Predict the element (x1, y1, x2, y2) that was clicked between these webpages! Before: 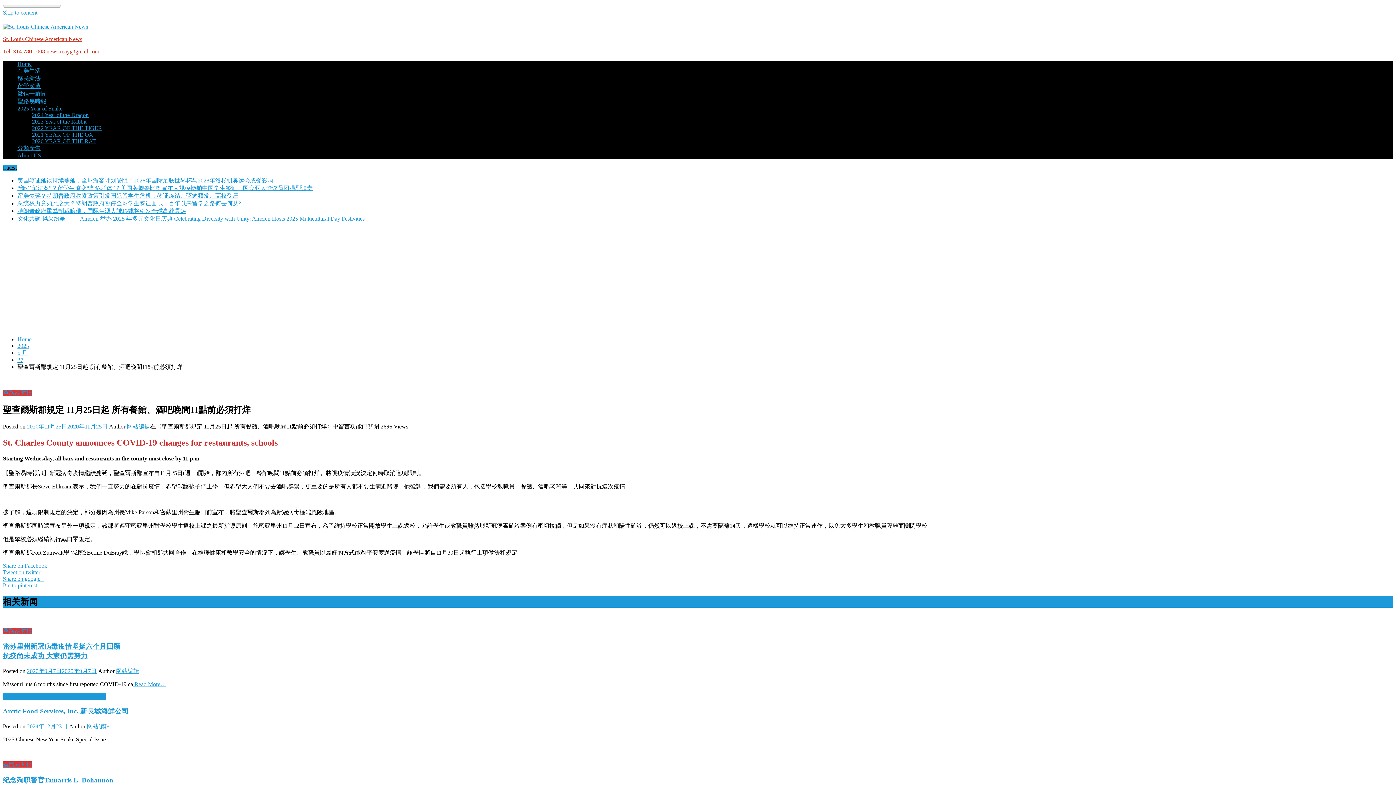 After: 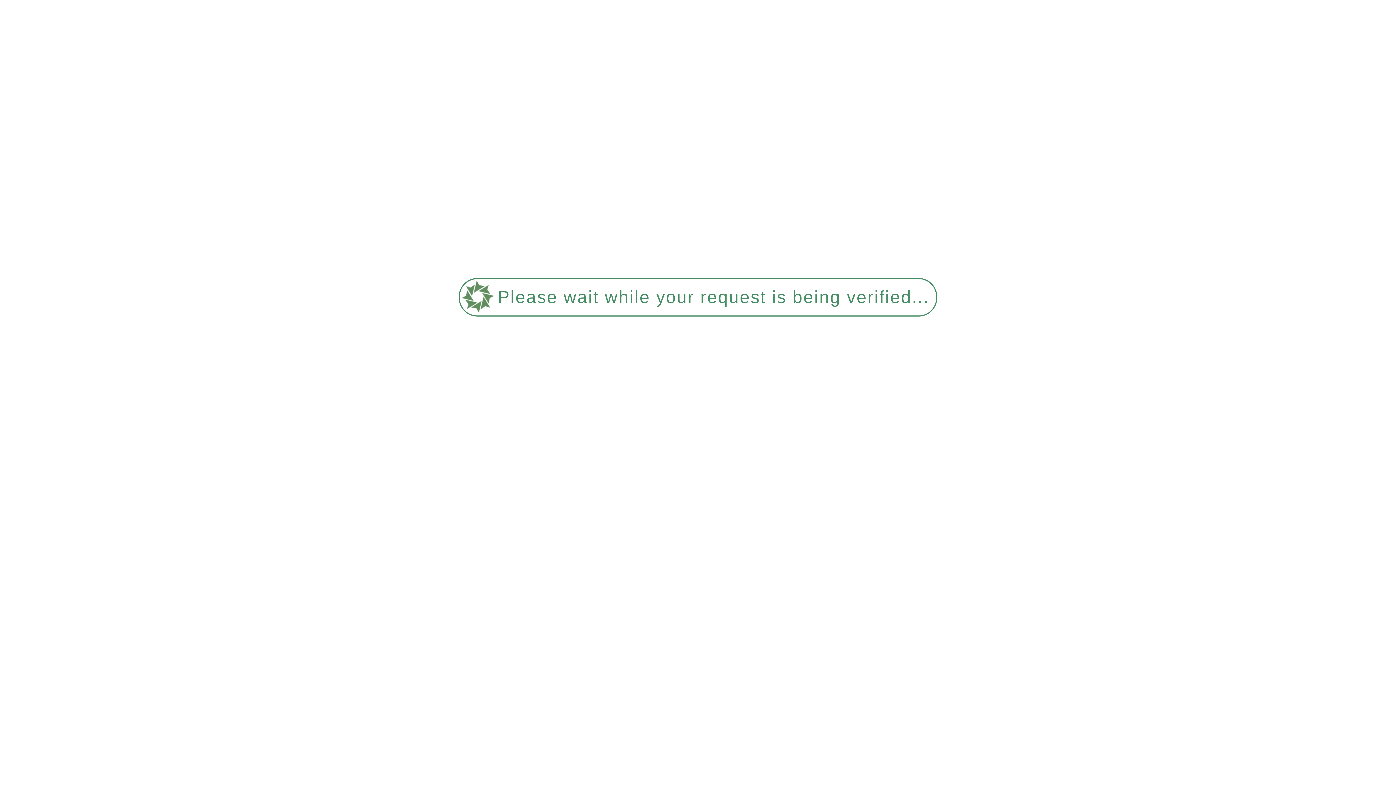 Action: label: 2023 Year of the Rabbit bbox: (32, 118, 86, 124)